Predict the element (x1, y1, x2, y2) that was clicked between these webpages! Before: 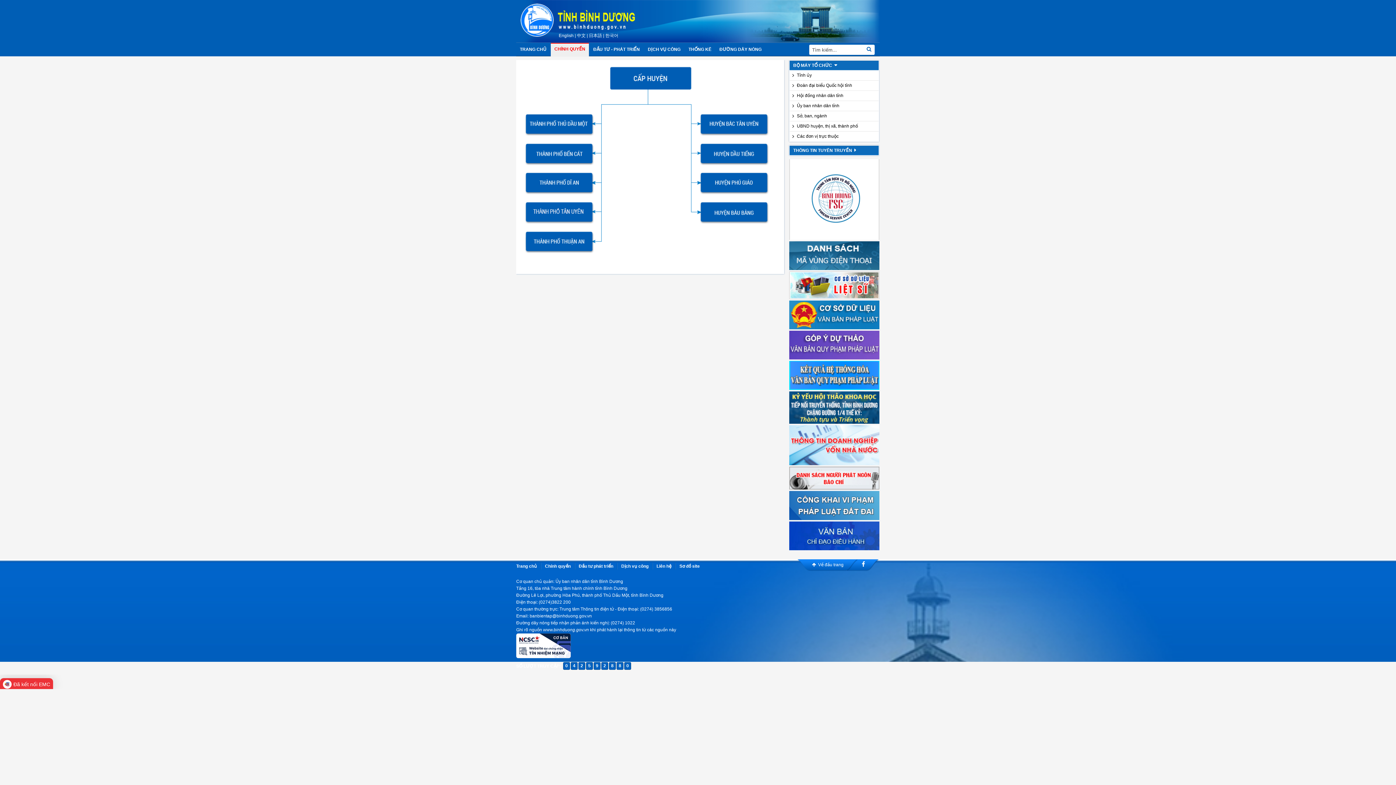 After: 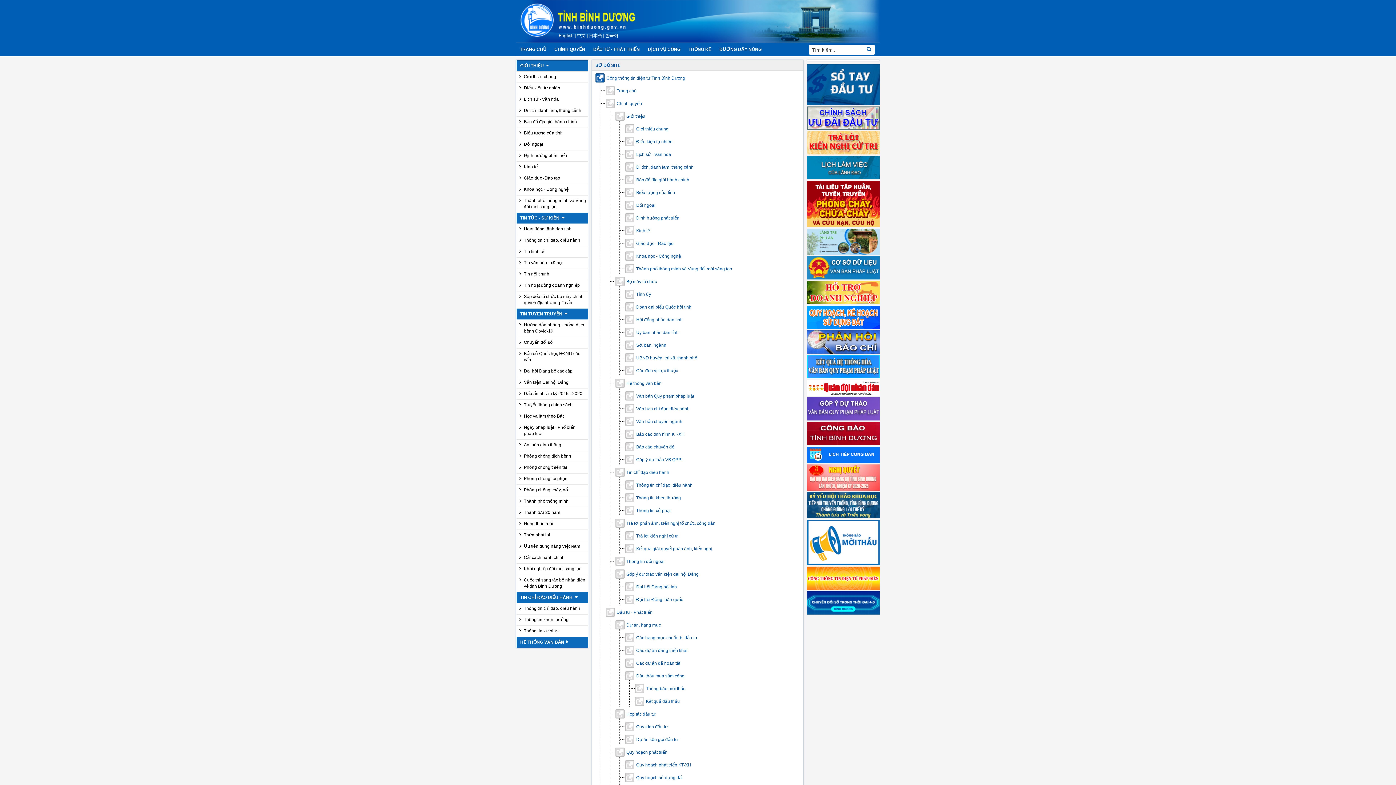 Action: bbox: (675, 563, 703, 569) label: Sơ đồ site